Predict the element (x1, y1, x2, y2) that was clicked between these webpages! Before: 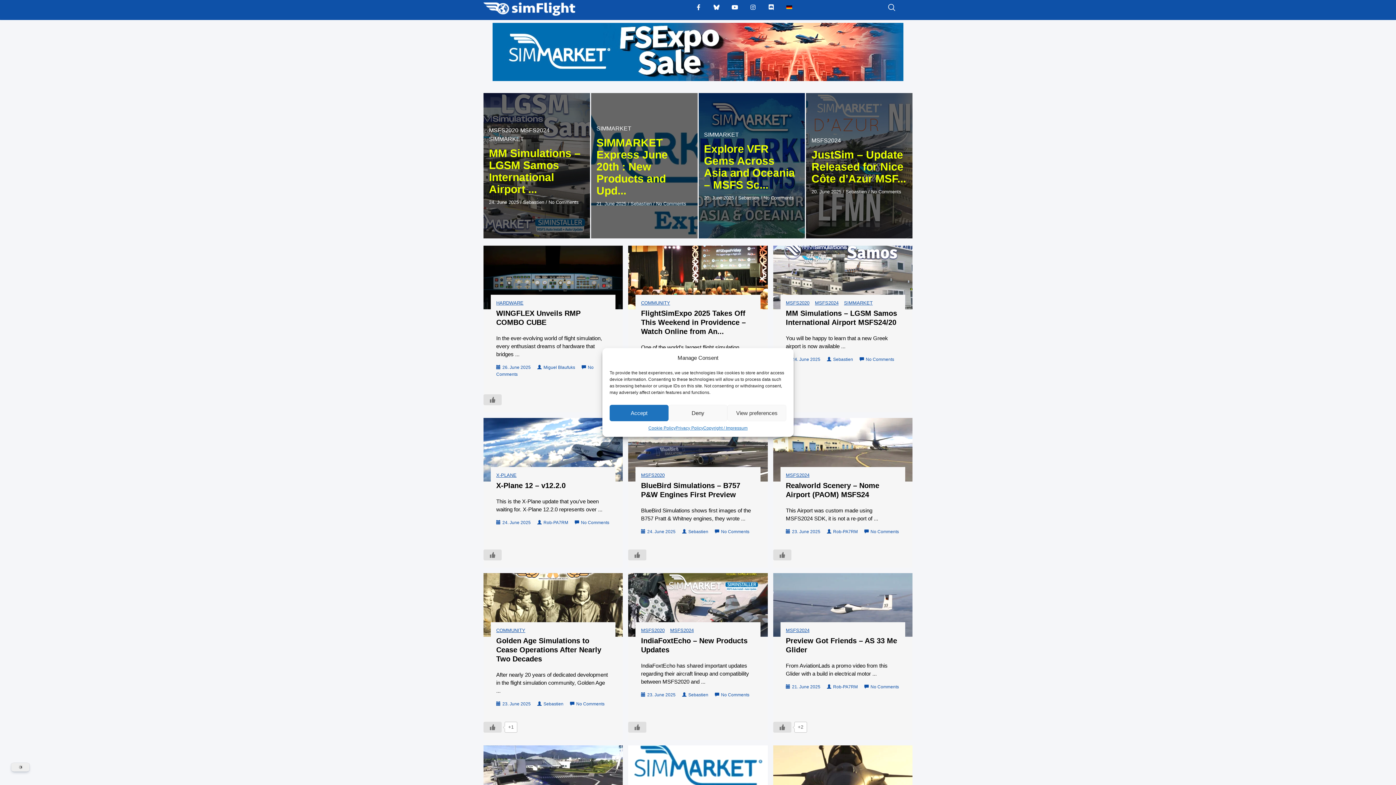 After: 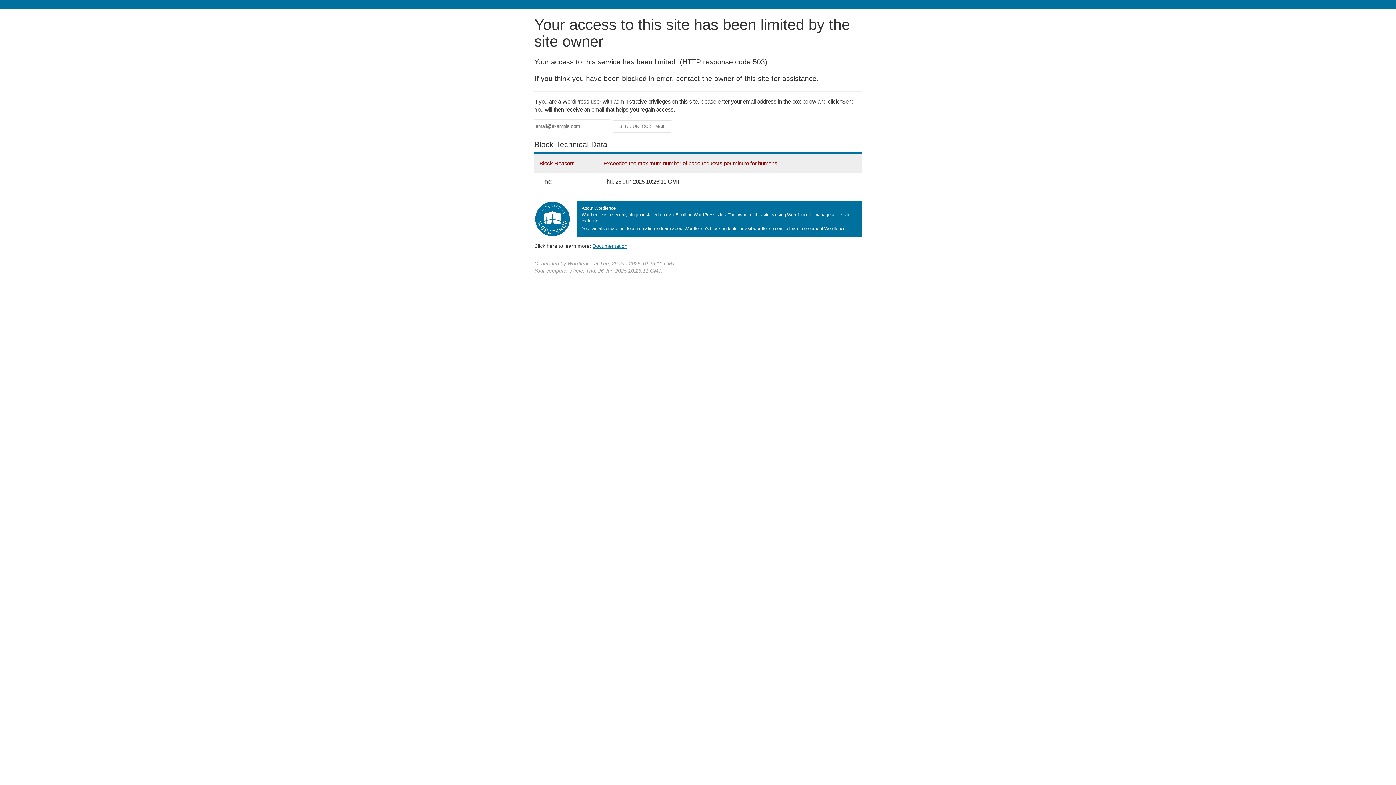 Action: bbox: (773, 245, 912, 309)